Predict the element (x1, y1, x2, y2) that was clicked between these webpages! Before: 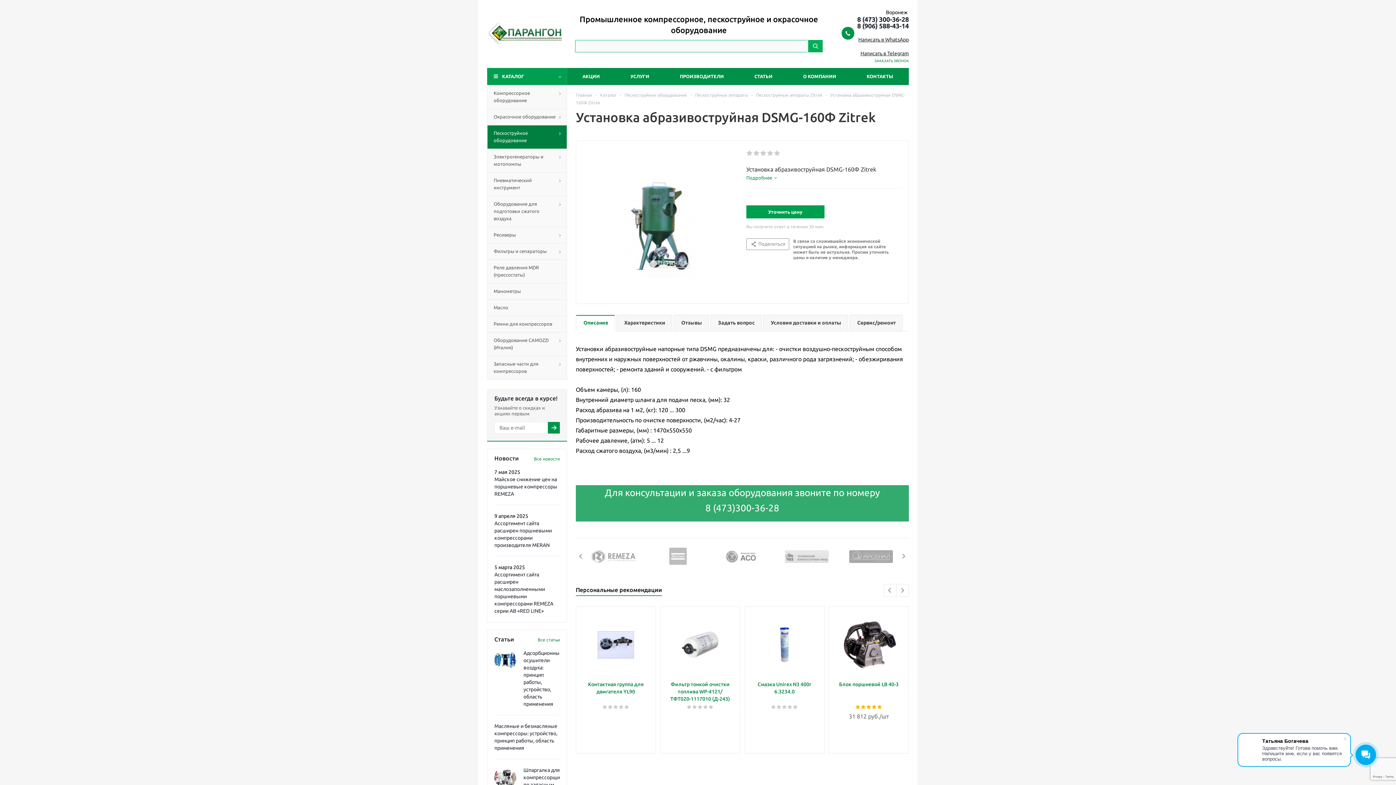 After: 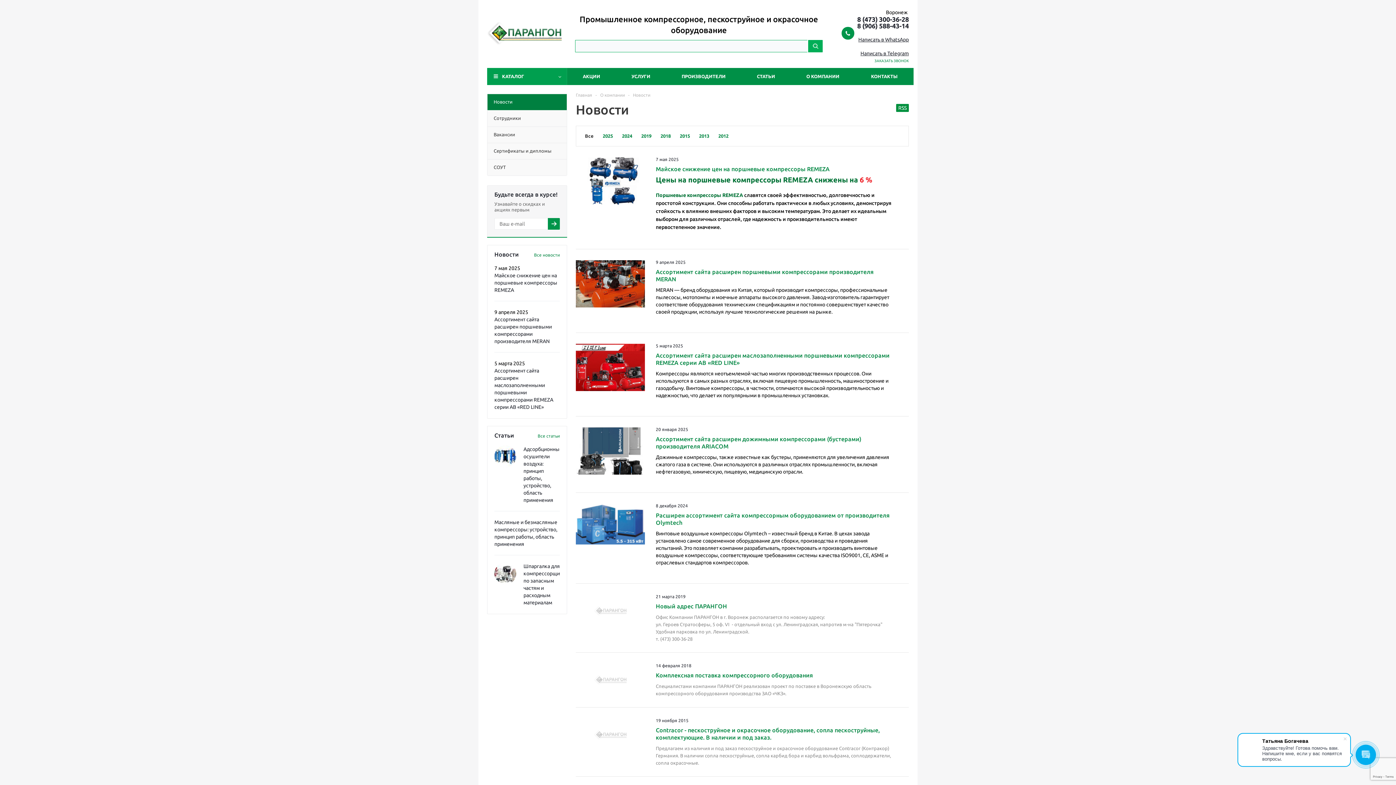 Action: label: Все новости bbox: (534, 453, 560, 462)